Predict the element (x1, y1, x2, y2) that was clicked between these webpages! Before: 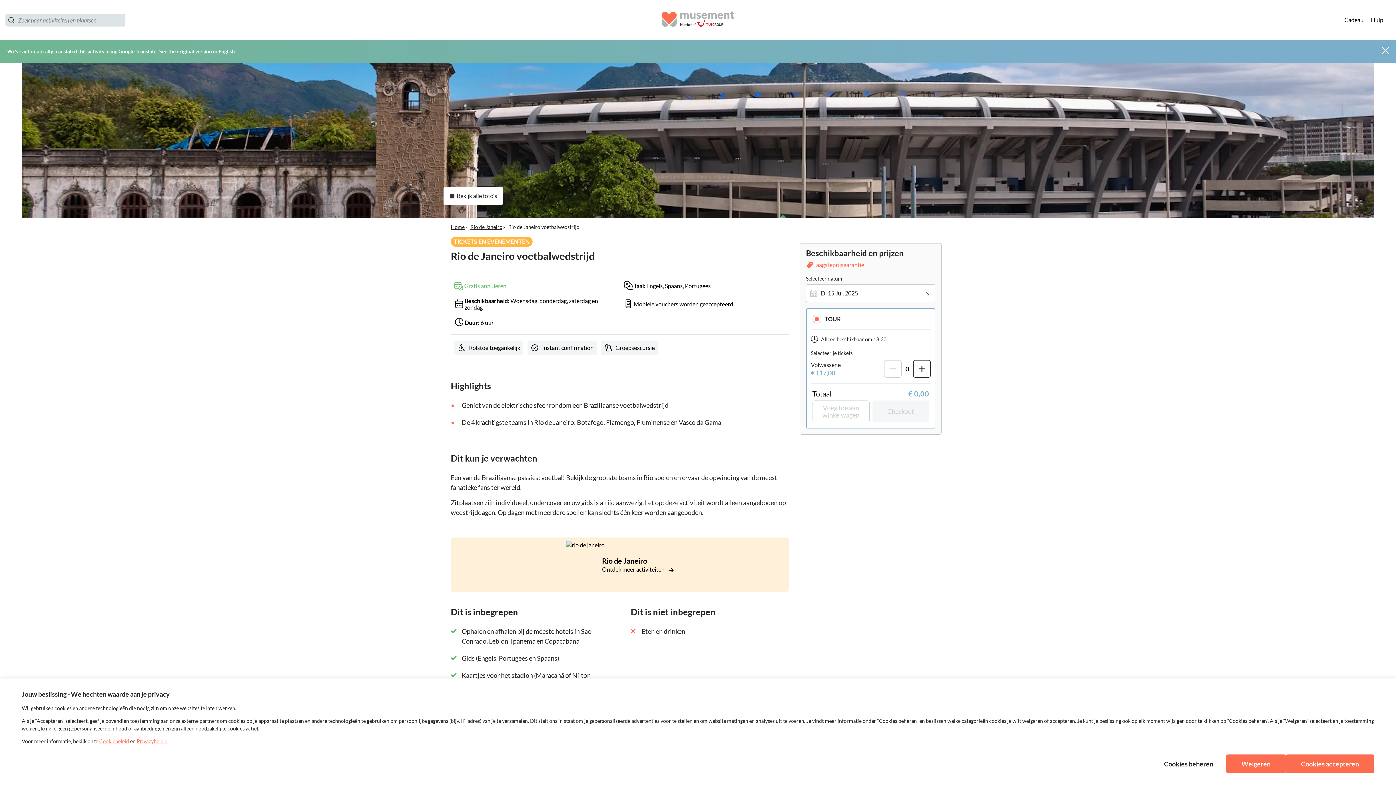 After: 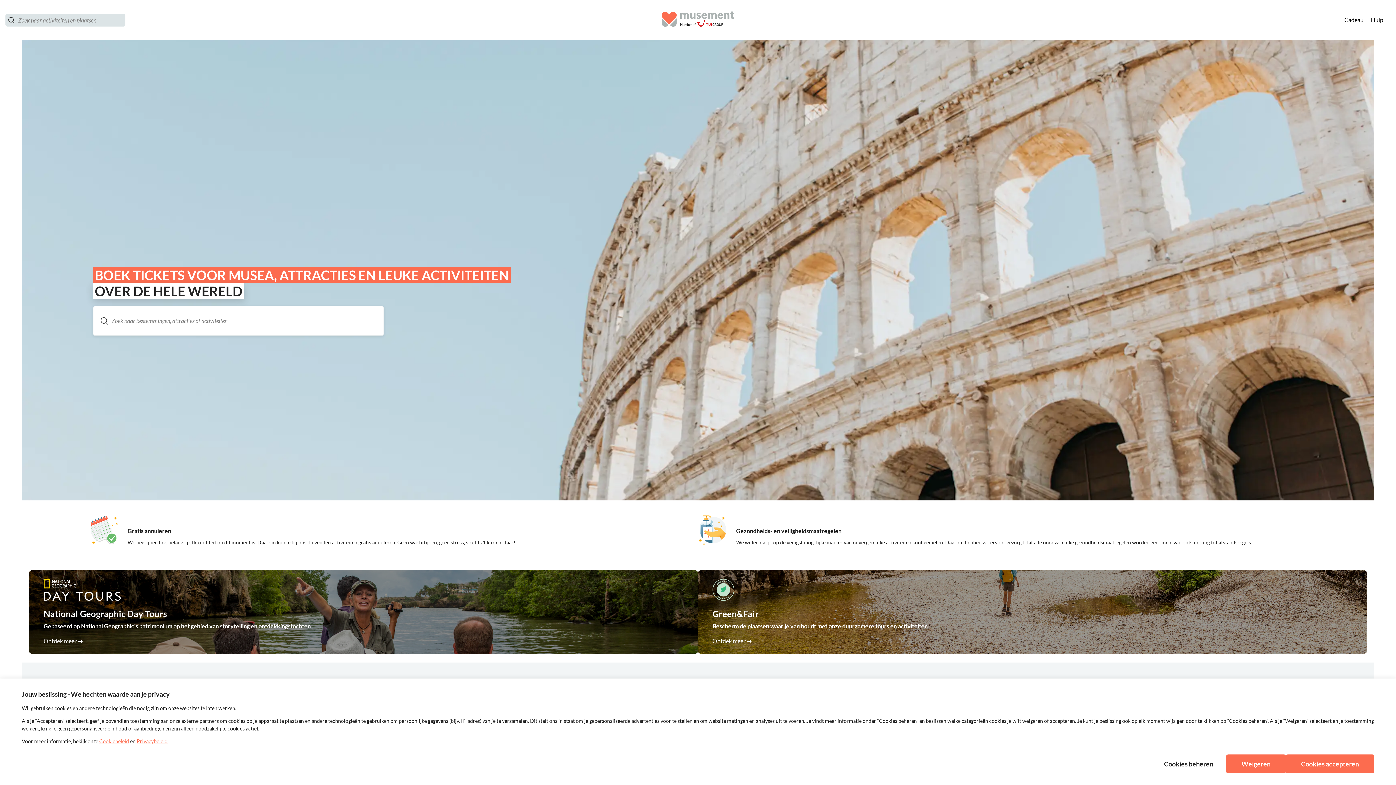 Action: label: Home bbox: (450, 224, 470, 230)